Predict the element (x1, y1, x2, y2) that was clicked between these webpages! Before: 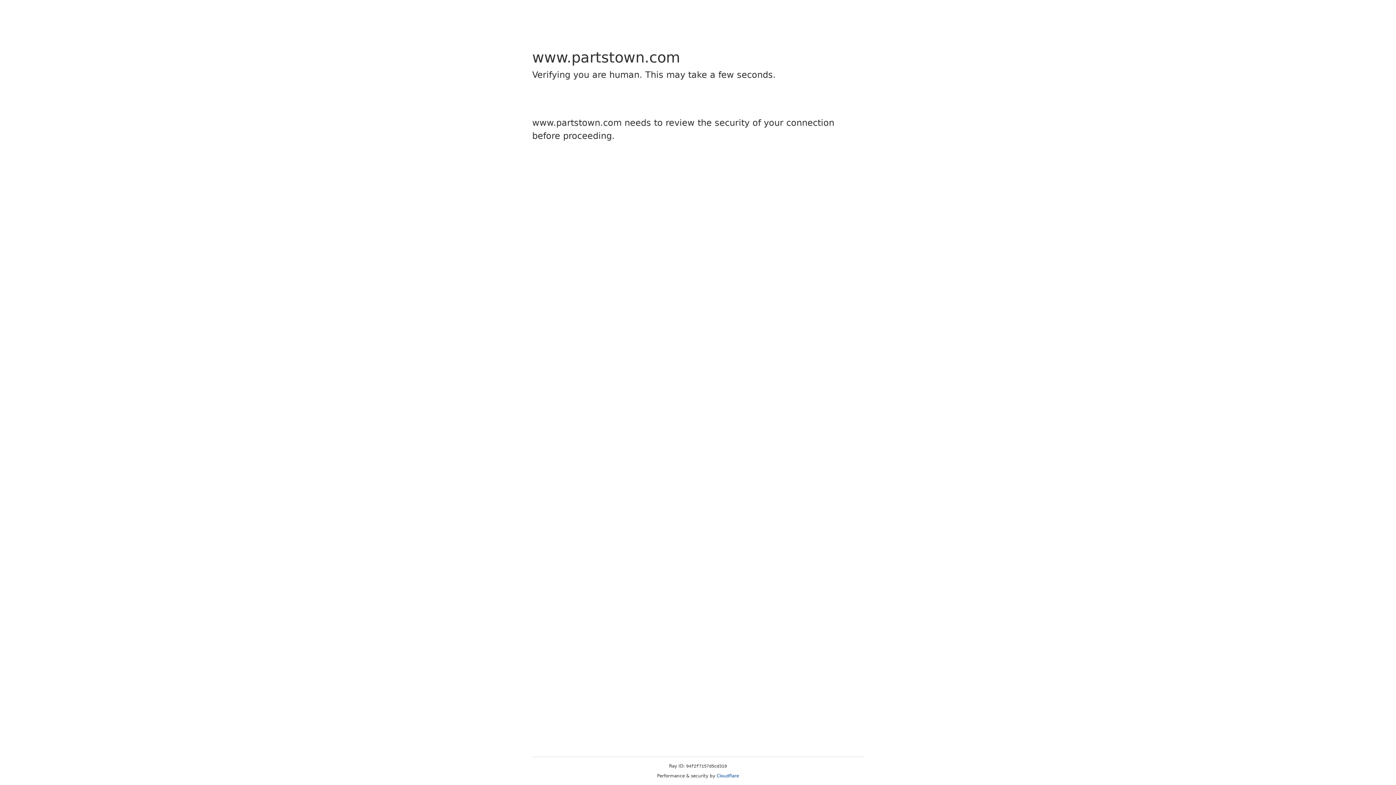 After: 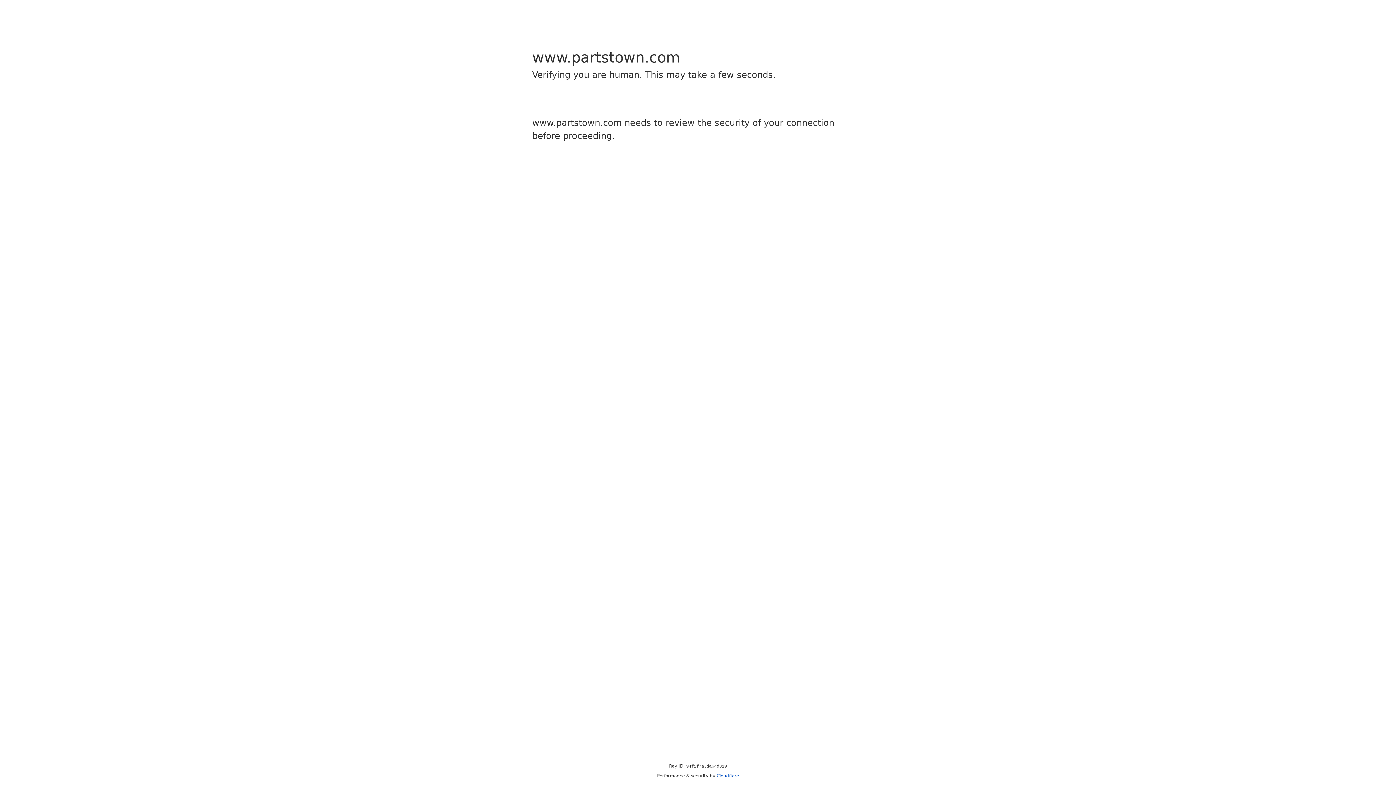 Action: bbox: (716, 773, 739, 778) label: Cloudflare